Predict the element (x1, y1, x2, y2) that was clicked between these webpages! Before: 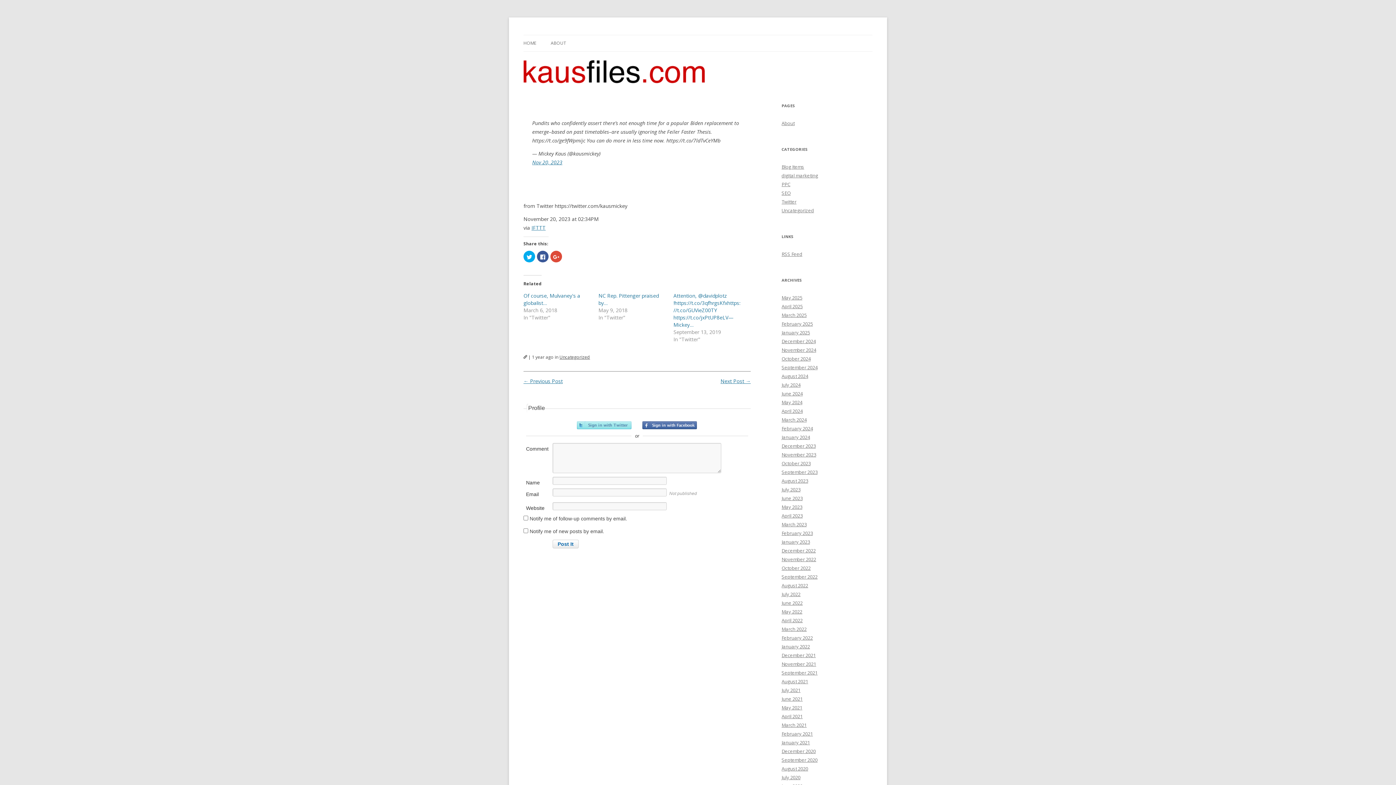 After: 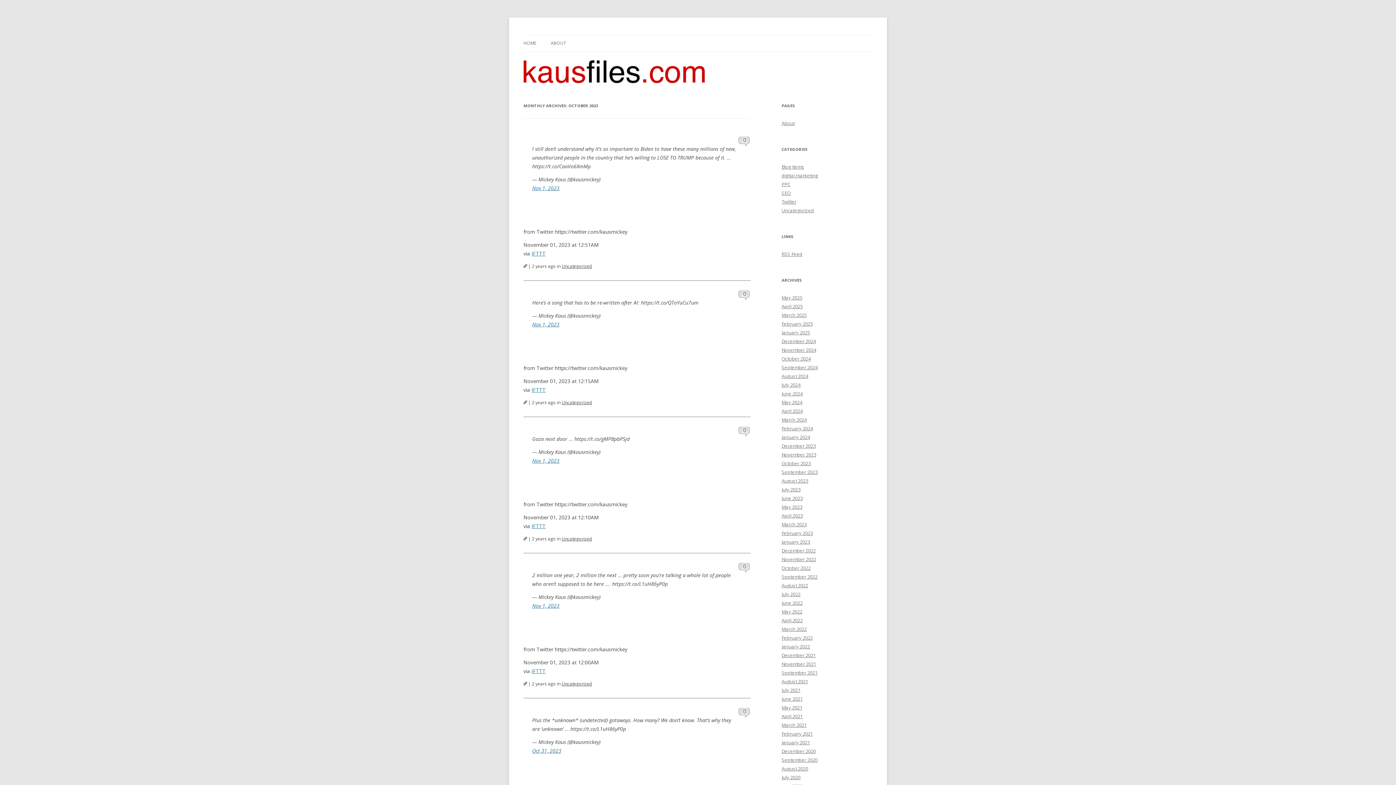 Action: bbox: (781, 460, 810, 466) label: October 2023